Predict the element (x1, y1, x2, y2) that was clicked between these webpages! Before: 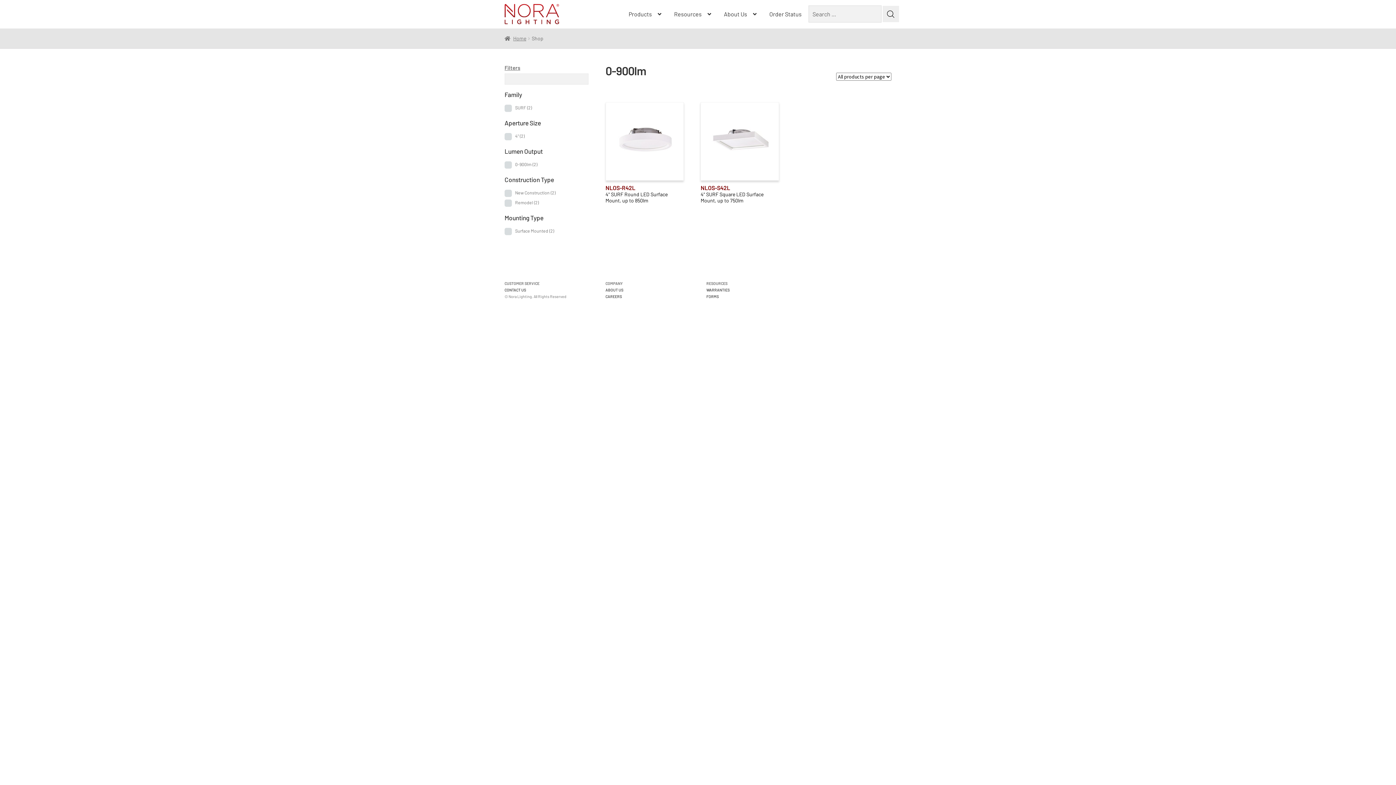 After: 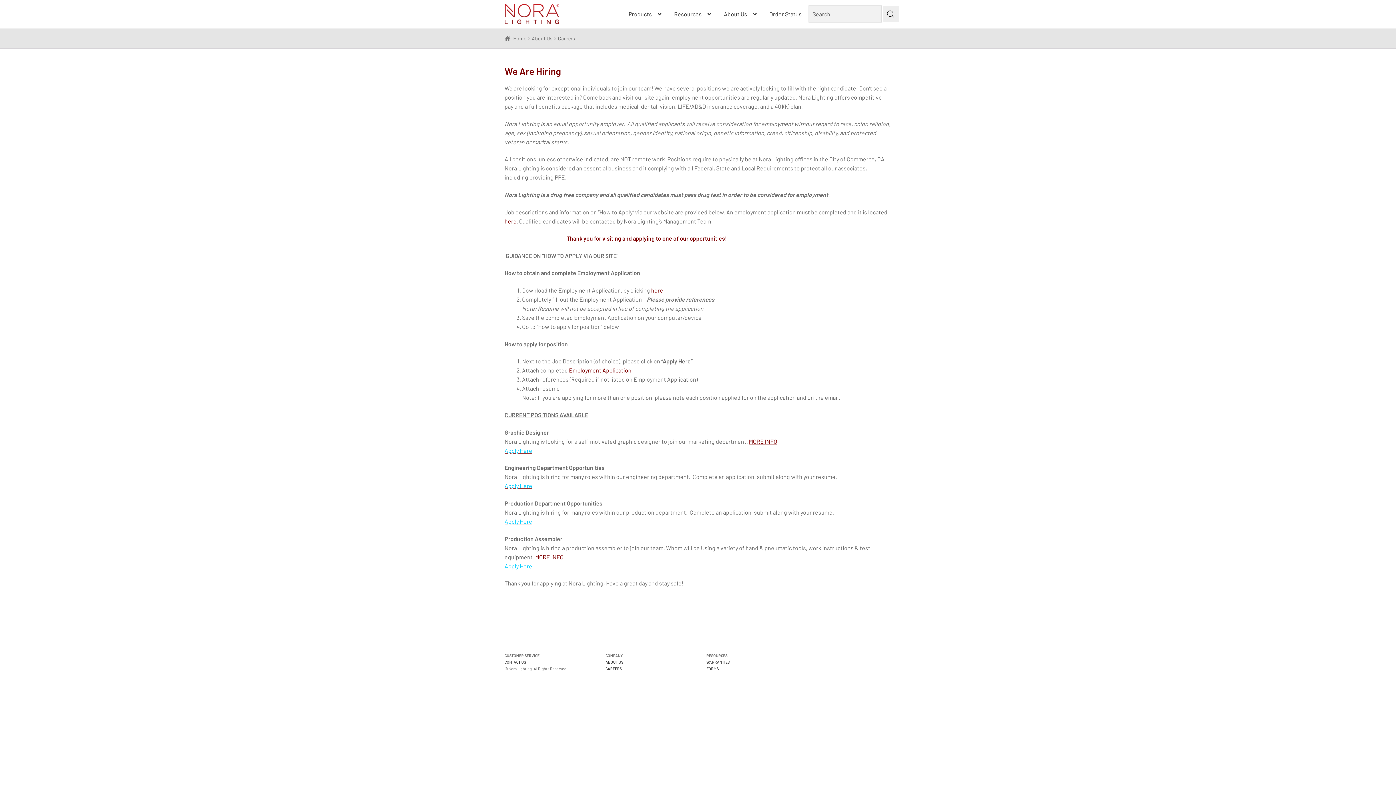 Action: bbox: (605, 294, 622, 299) label: CAREERS